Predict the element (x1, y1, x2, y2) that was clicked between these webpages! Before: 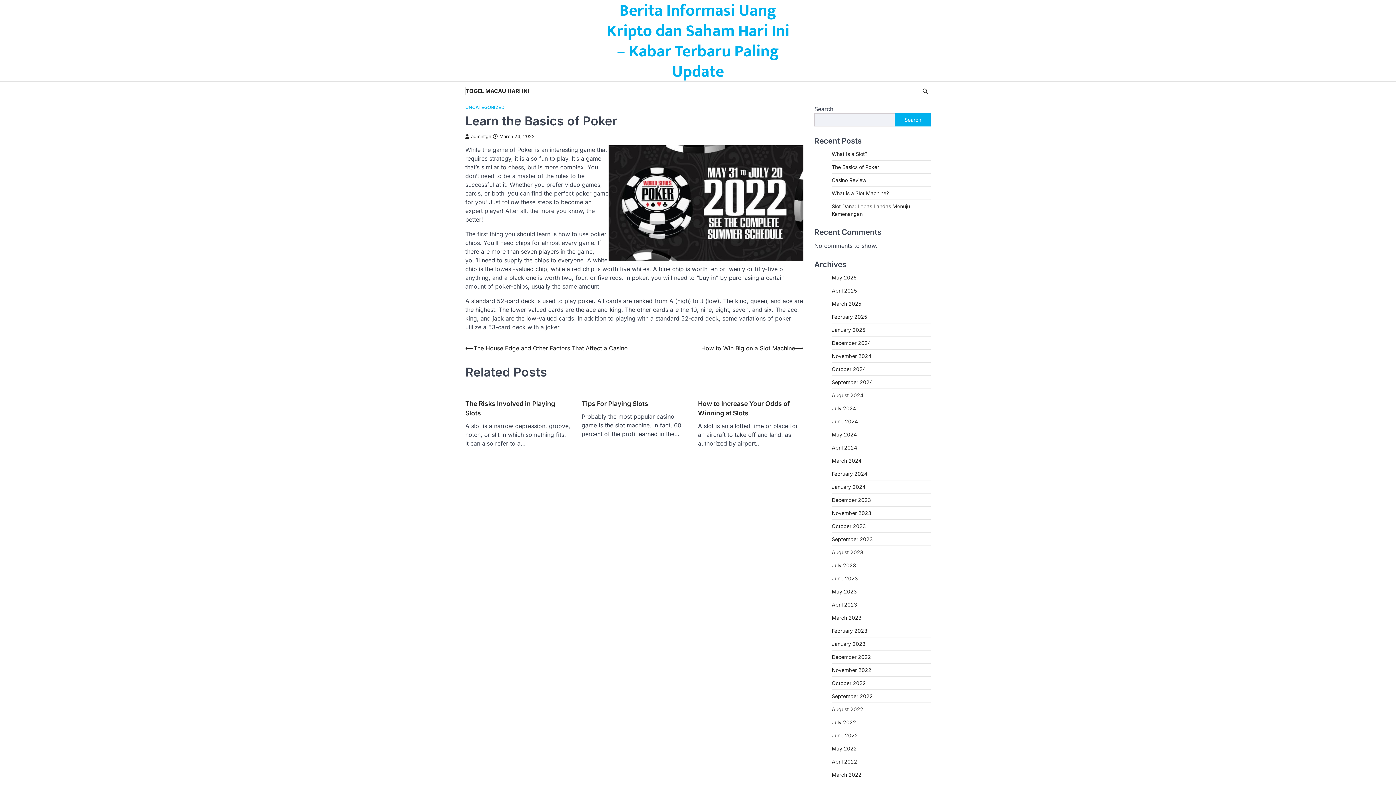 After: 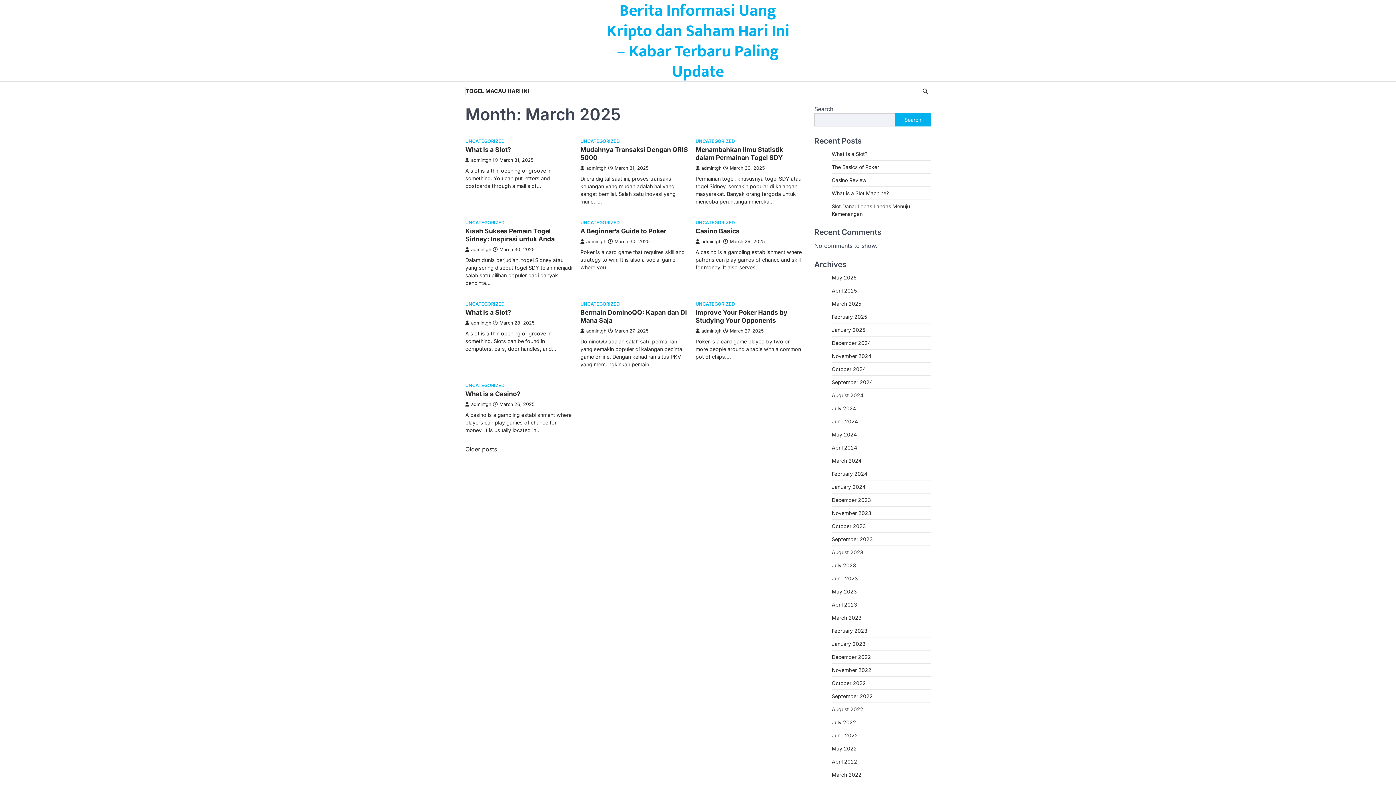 Action: label: March 2025 bbox: (832, 300, 861, 306)